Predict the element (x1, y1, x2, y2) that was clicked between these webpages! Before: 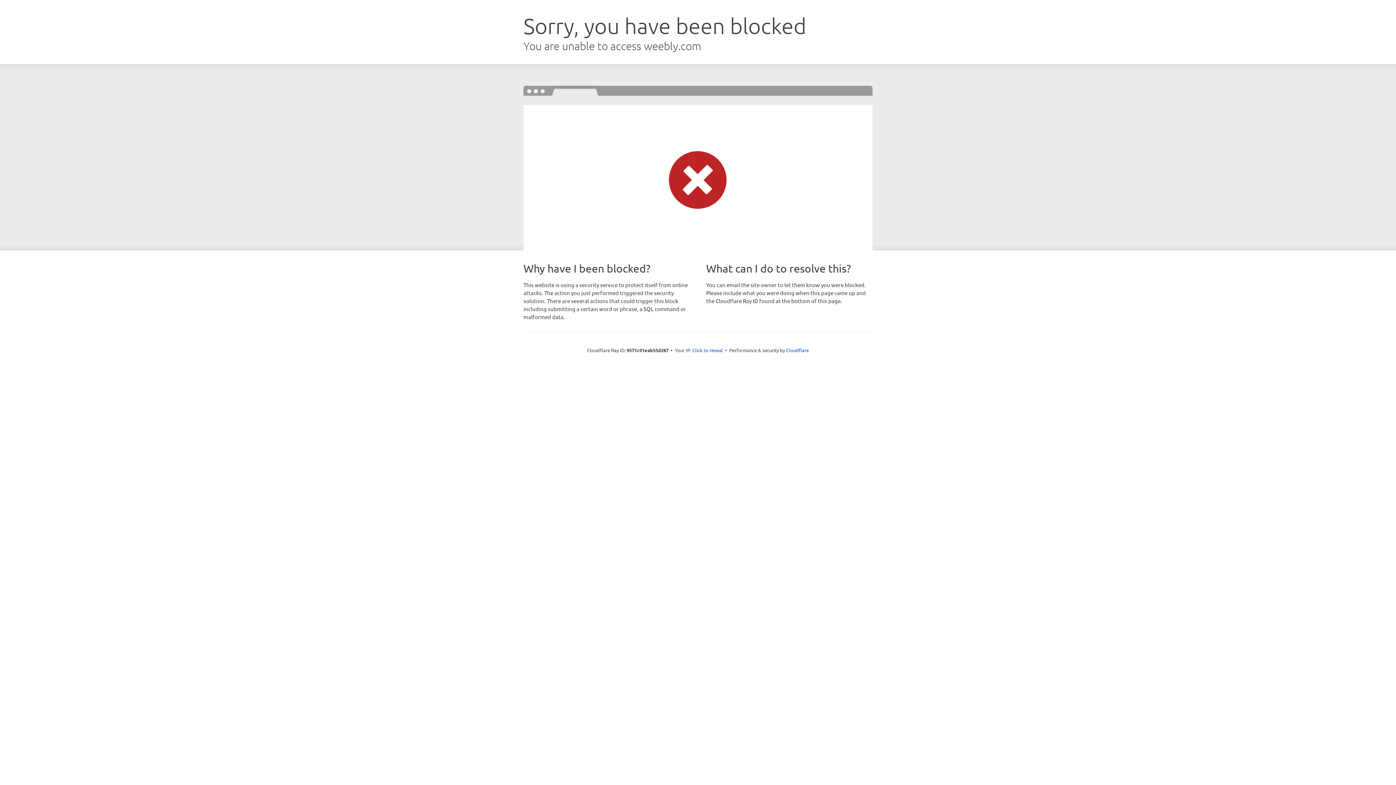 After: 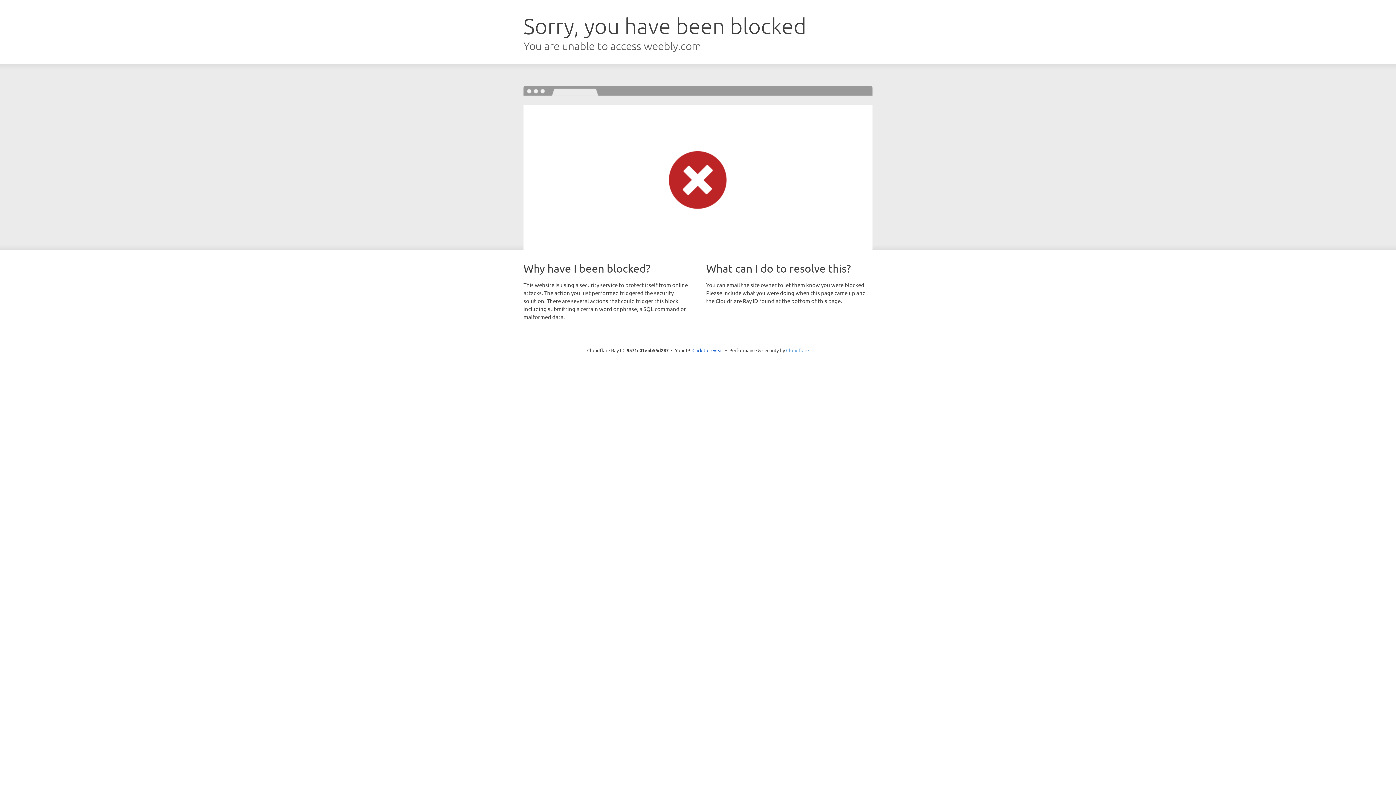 Action: label: Cloudflare bbox: (786, 347, 809, 353)